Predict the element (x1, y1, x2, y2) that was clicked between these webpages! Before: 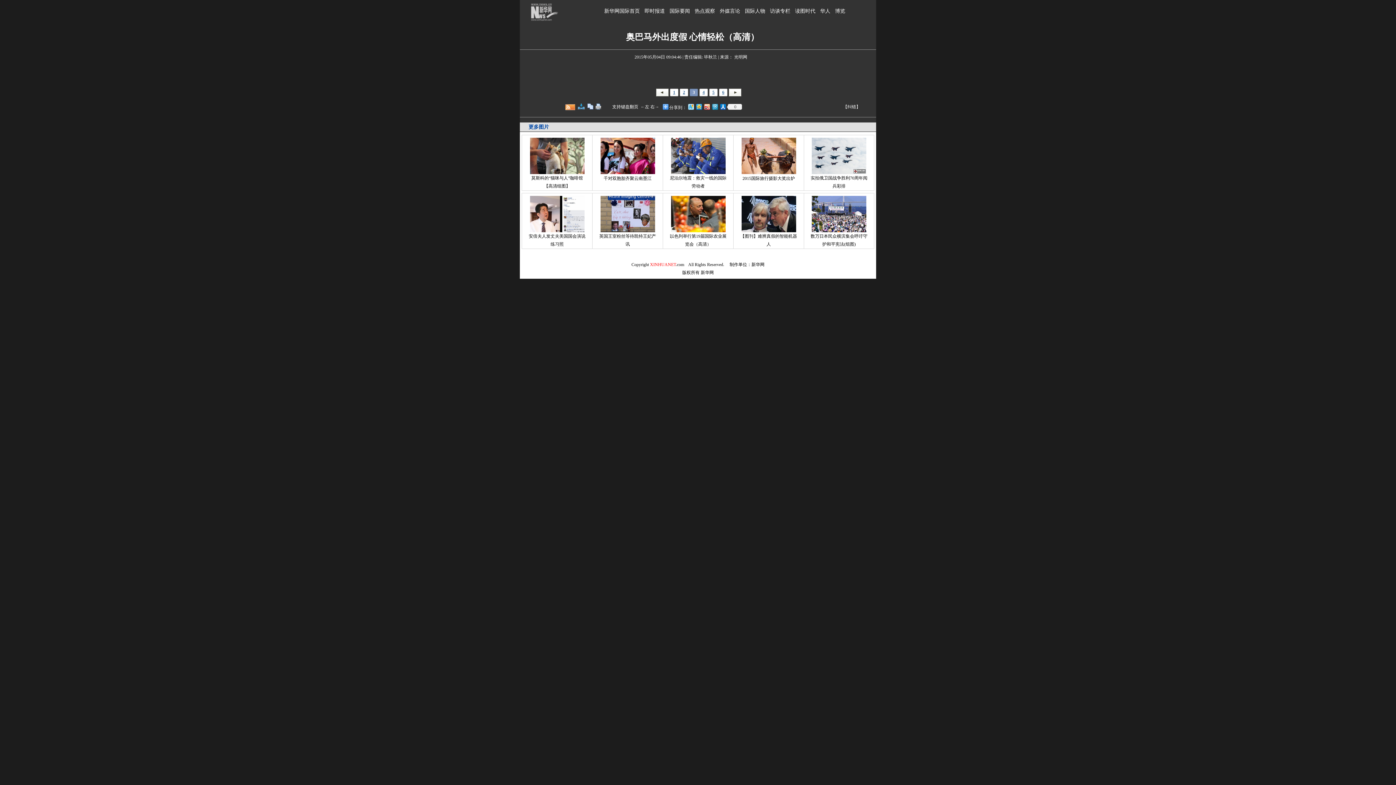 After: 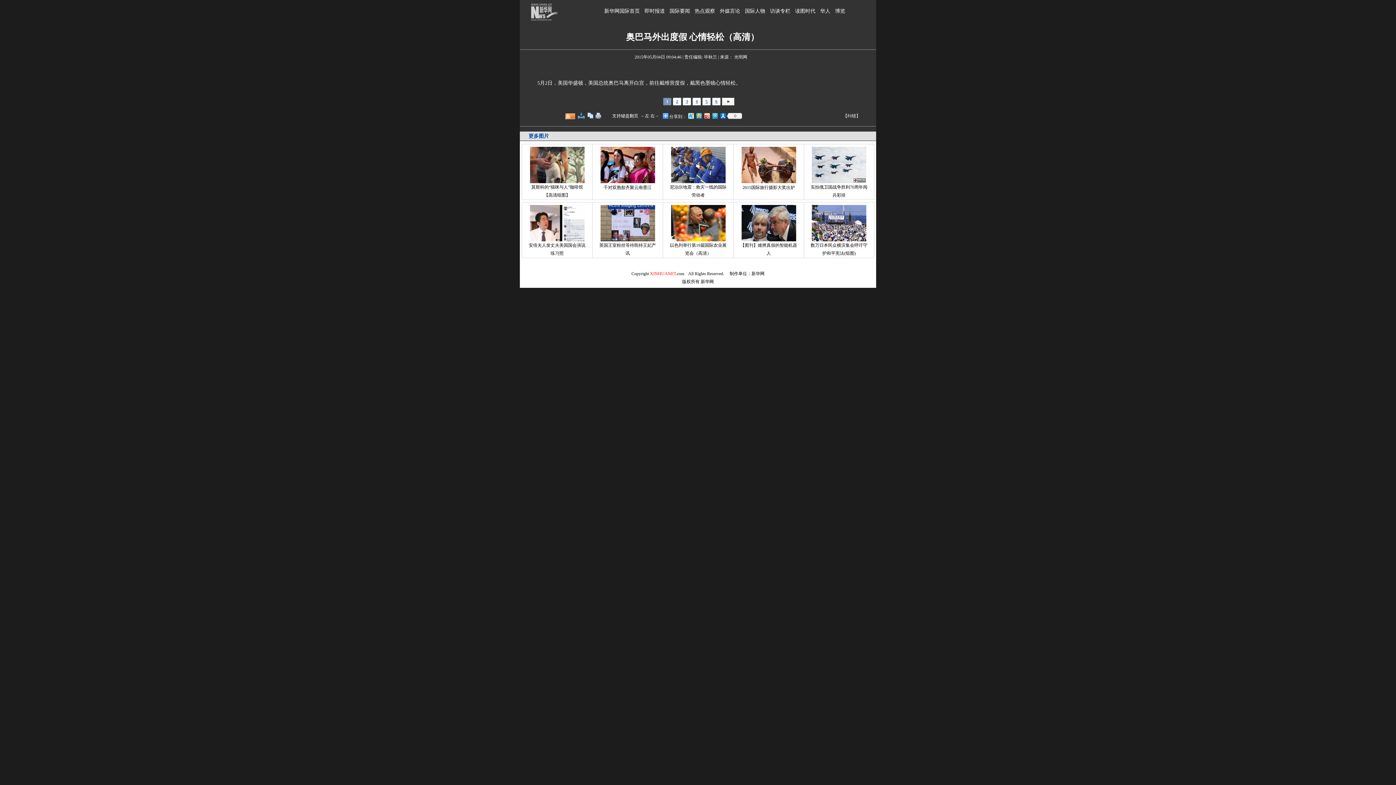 Action: bbox: (670, 88, 678, 96) label: 1